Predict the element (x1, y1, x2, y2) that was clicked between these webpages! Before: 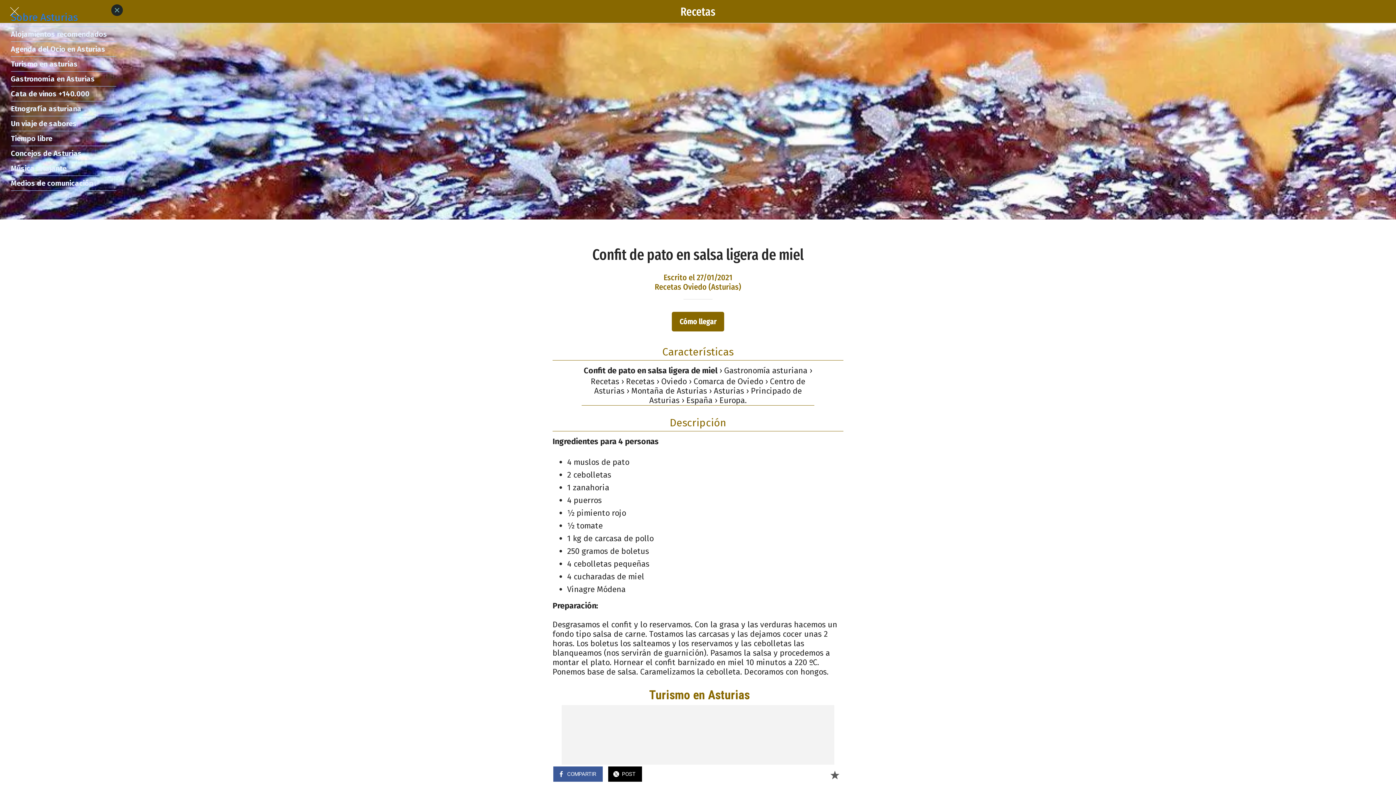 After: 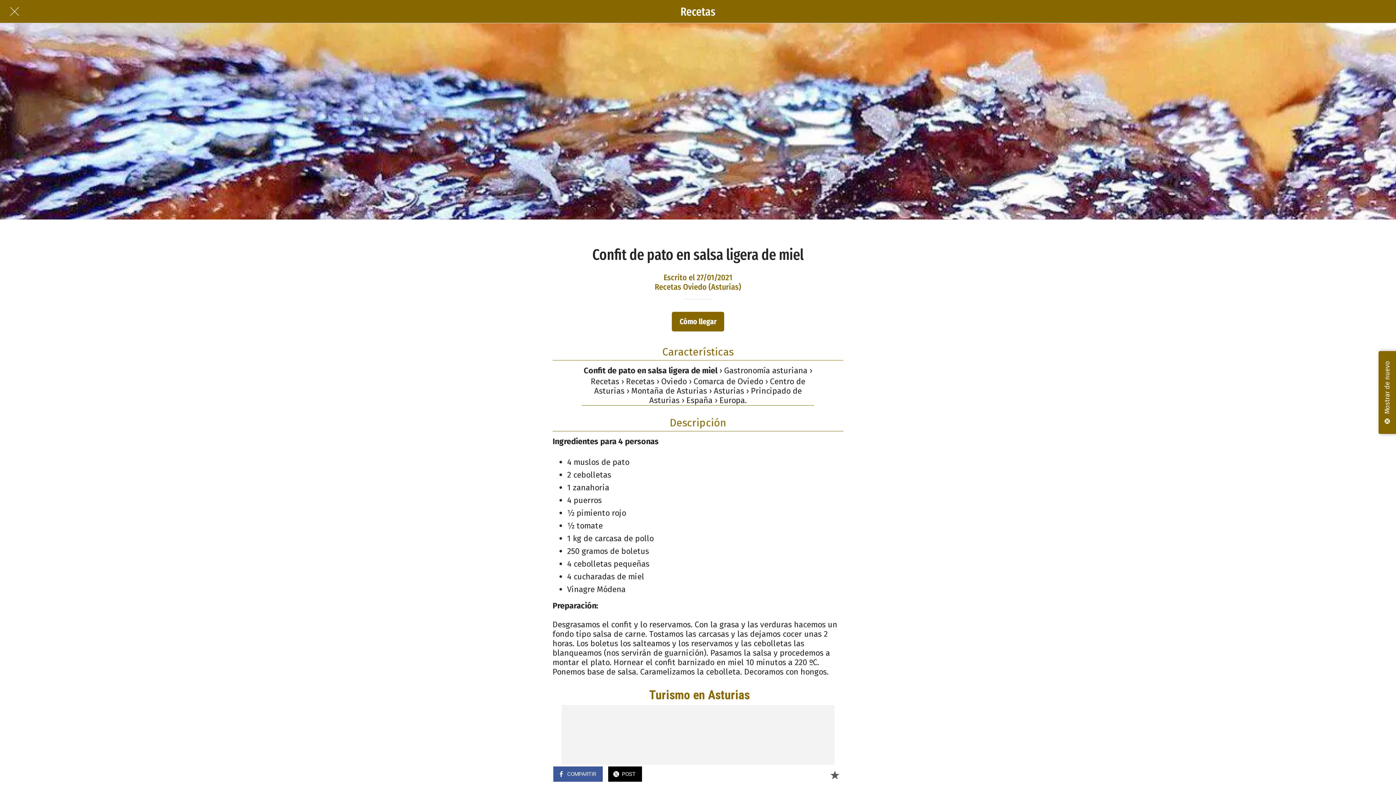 Action: label: COMPARTIR bbox: (552, 765, 602, 780)